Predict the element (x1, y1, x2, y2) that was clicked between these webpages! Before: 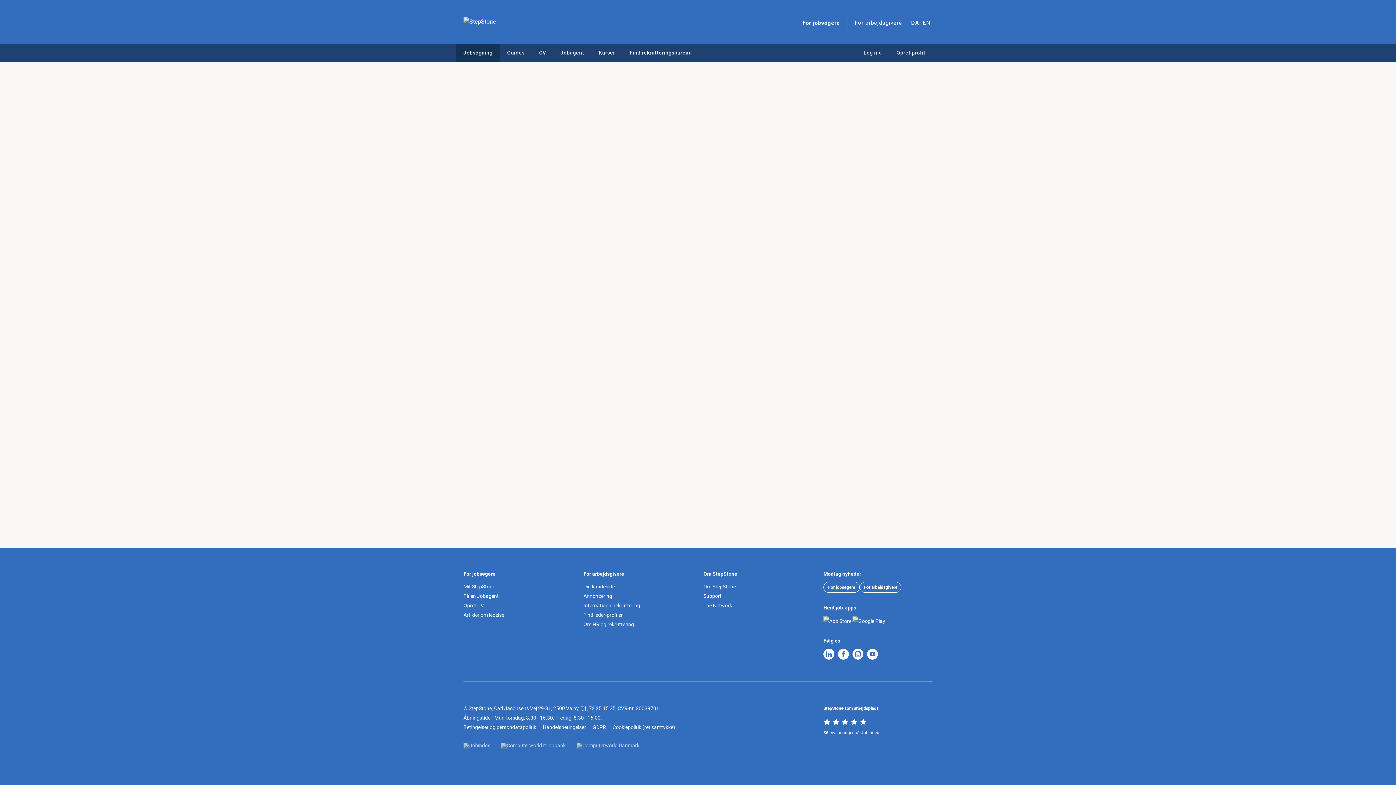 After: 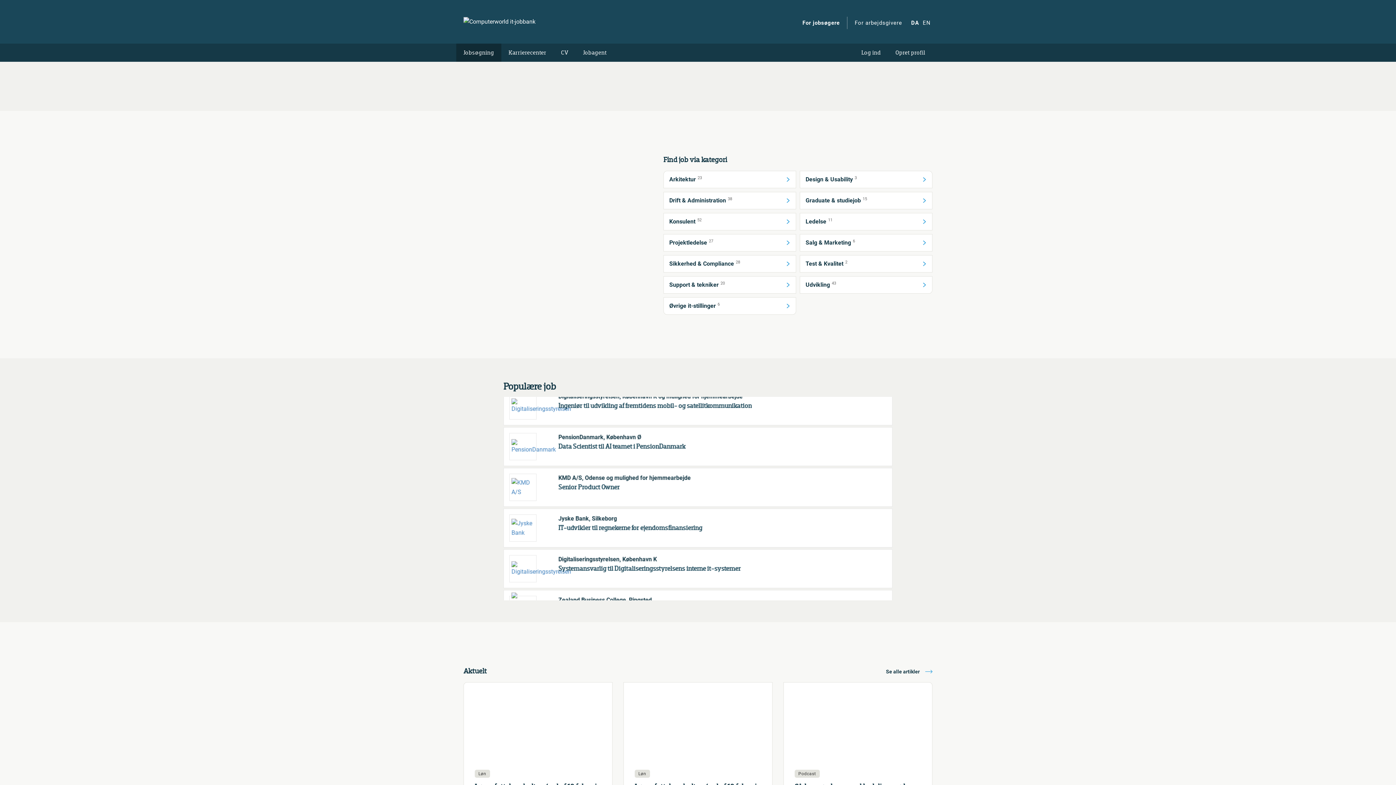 Action: bbox: (501, 743, 565, 749)